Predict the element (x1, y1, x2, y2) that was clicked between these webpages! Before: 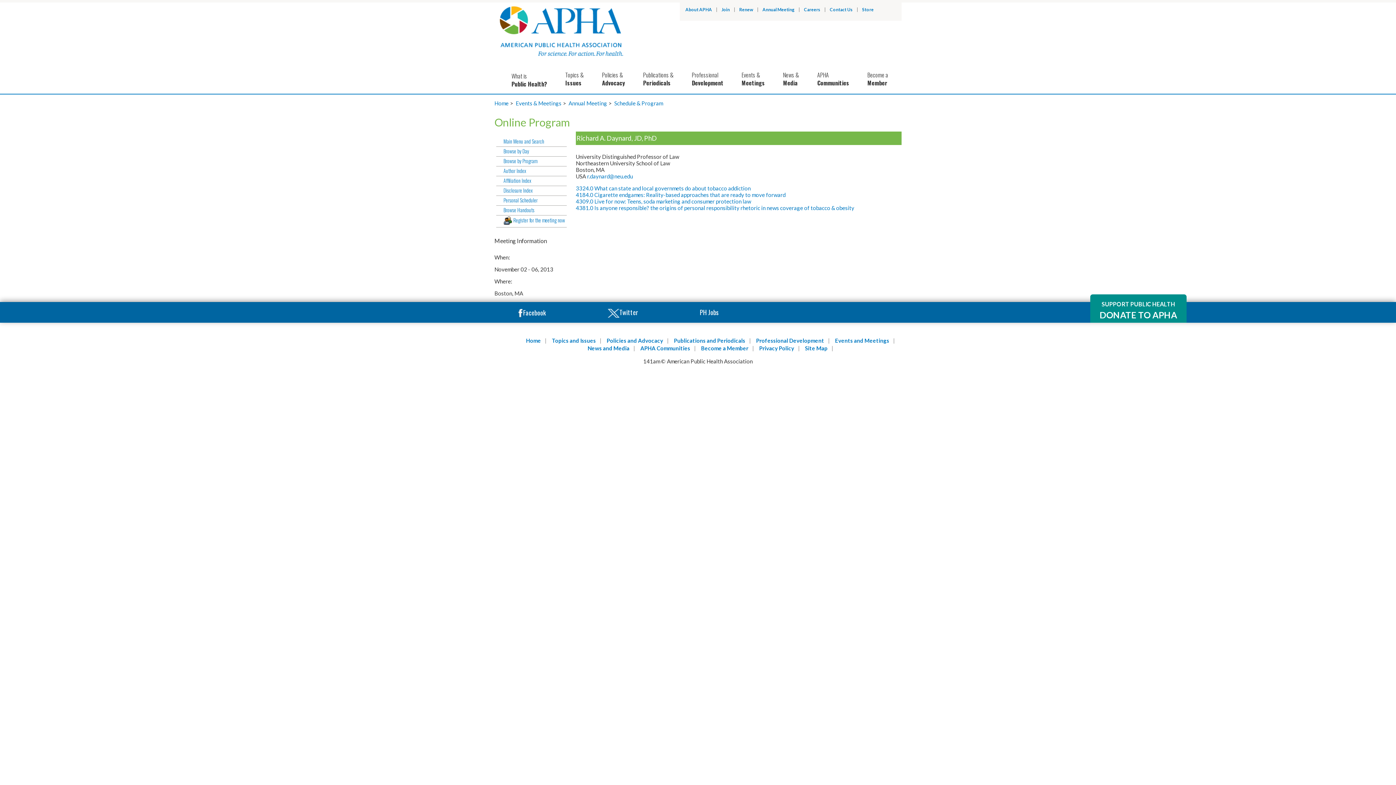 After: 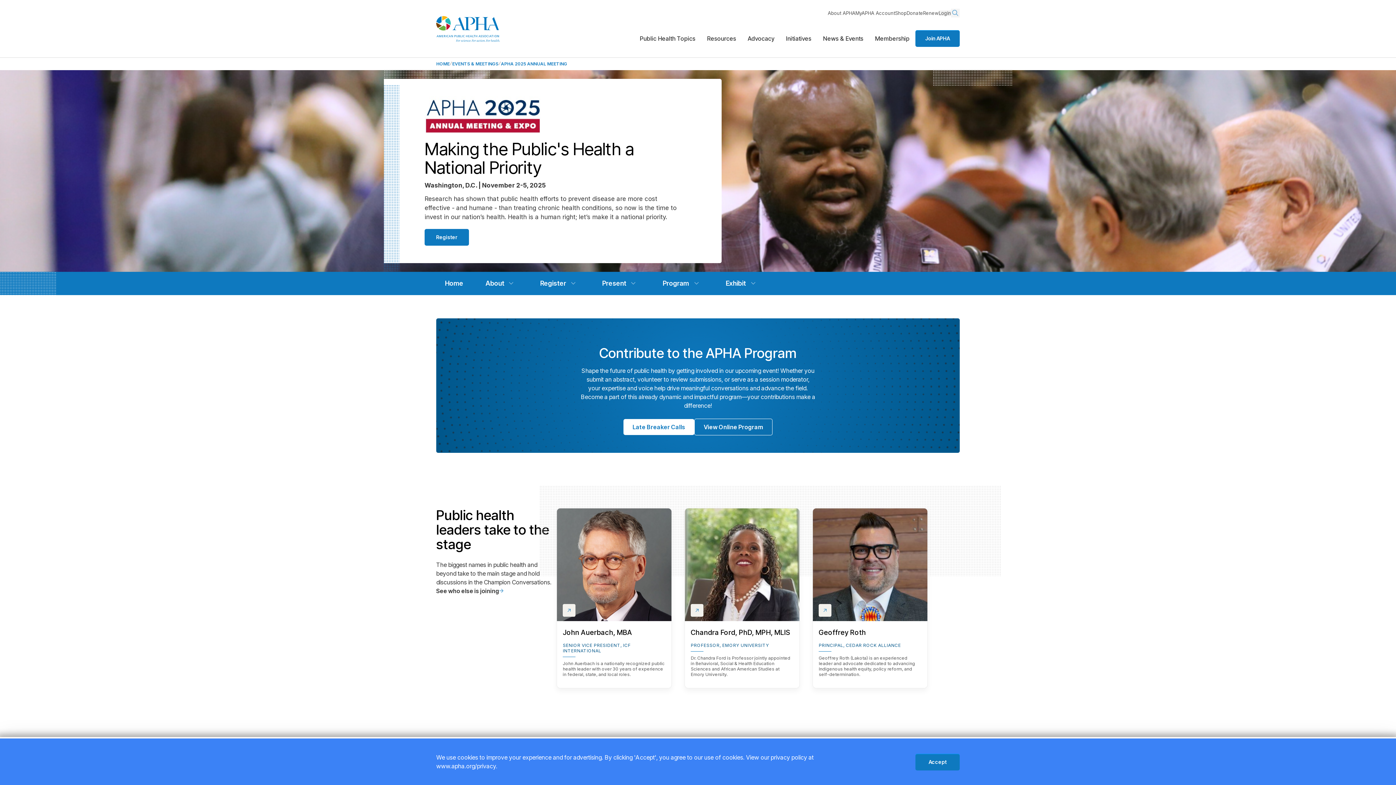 Action: bbox: (568, 100, 613, 106) label: Annual Meeting